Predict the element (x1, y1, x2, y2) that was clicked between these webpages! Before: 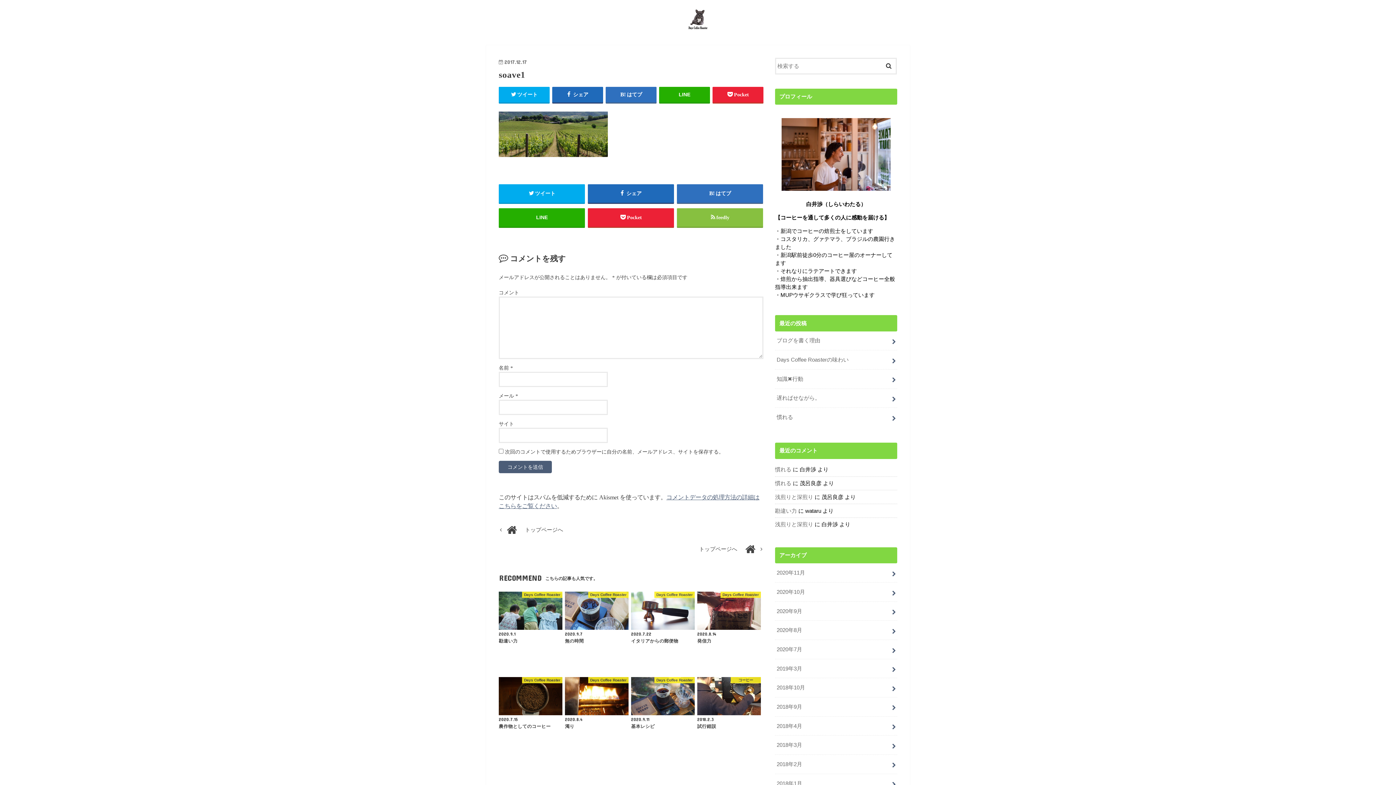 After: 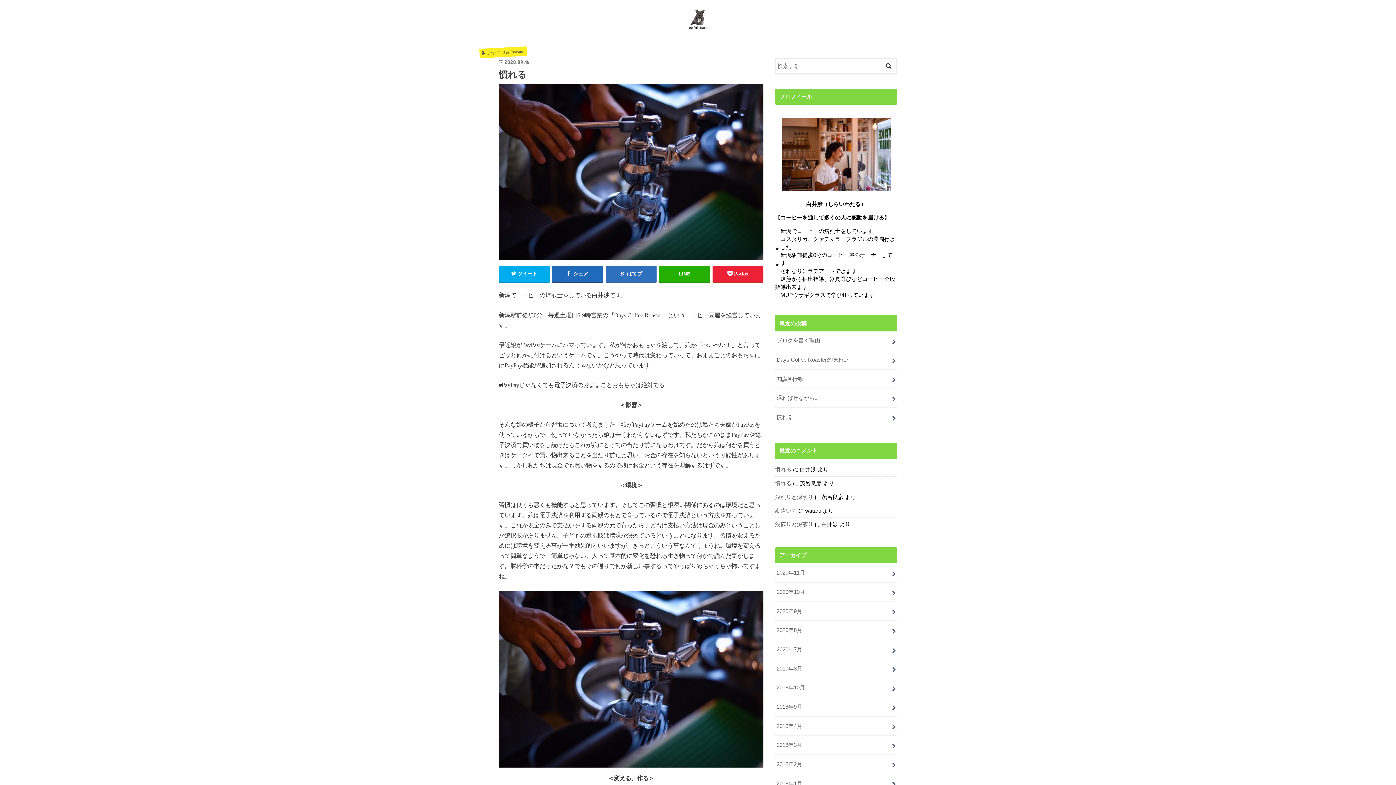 Action: label: 慣れる bbox: (775, 408, 897, 426)